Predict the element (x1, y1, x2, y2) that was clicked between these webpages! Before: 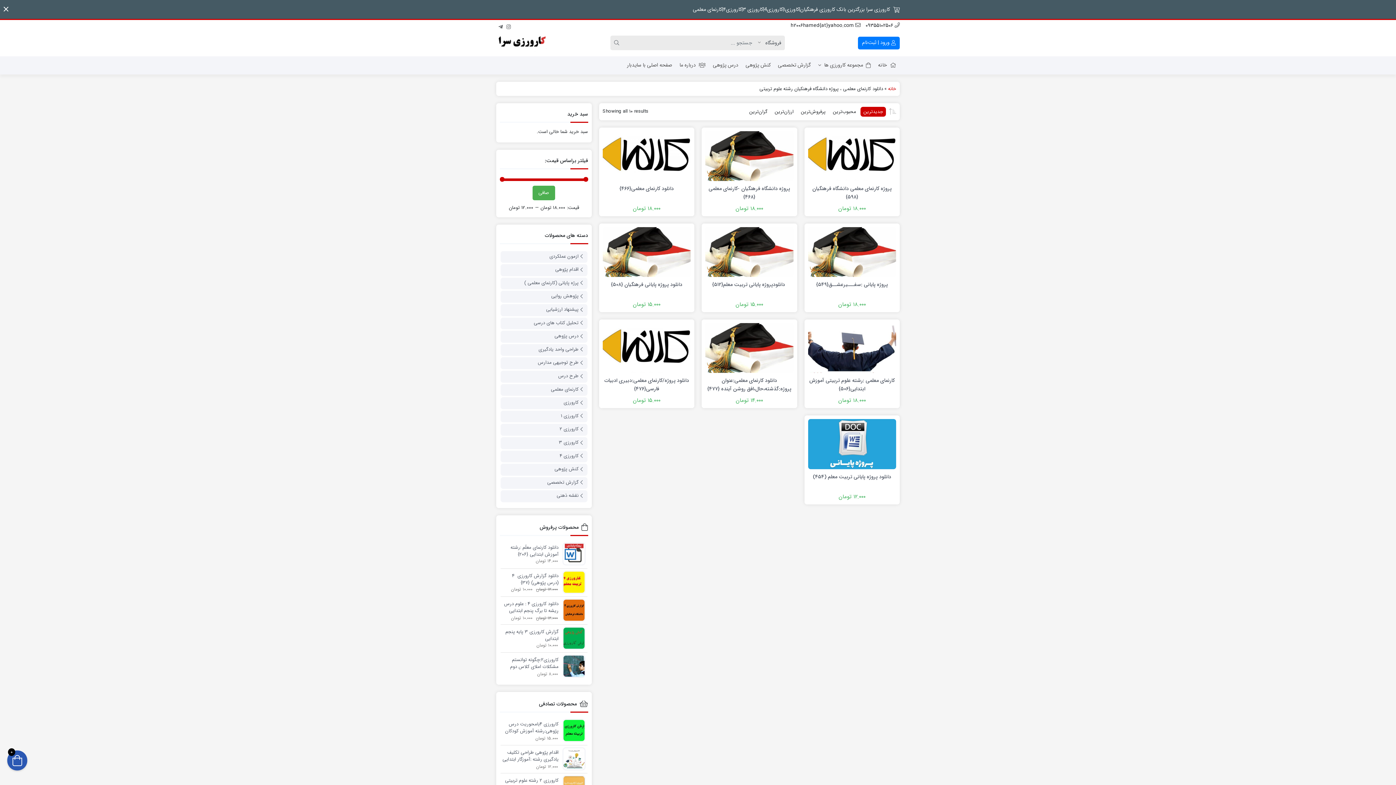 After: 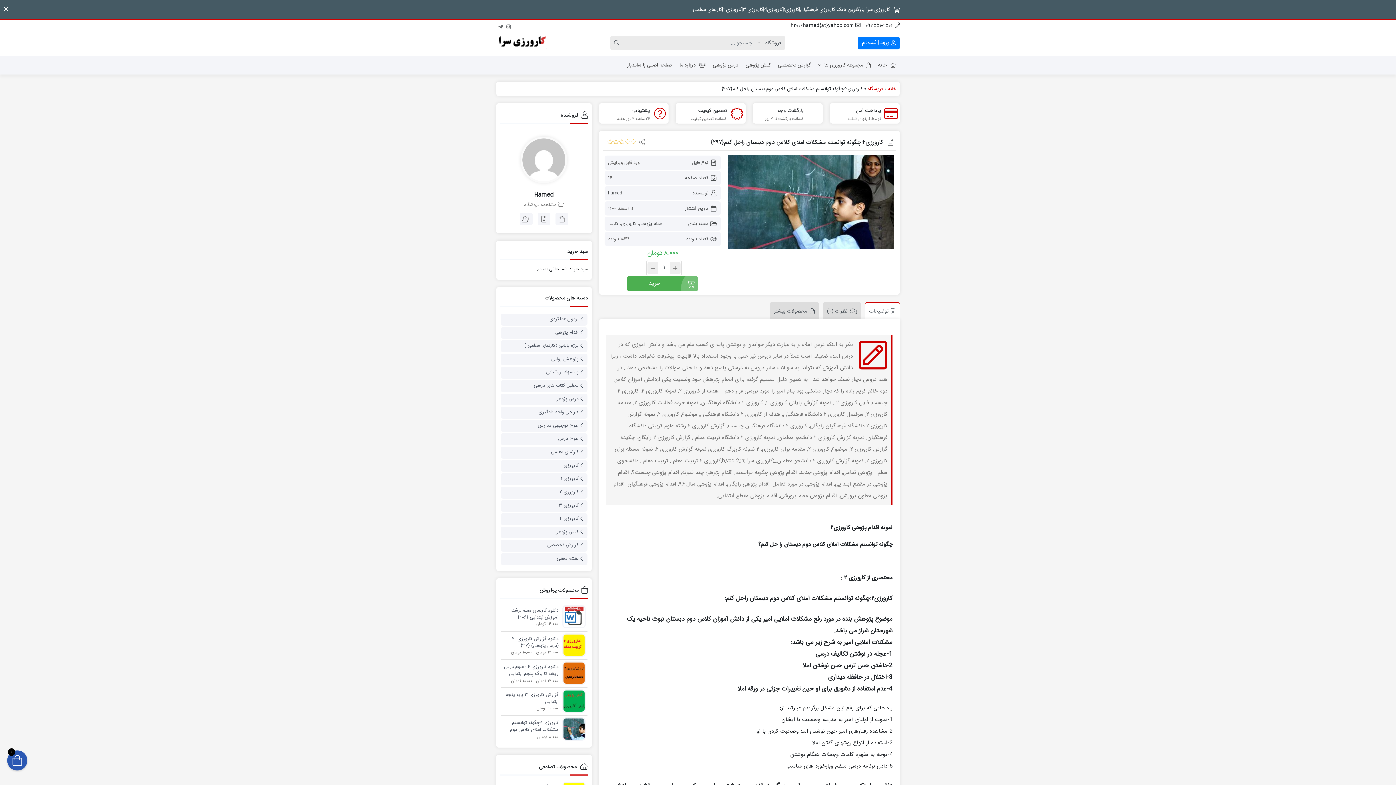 Action: bbox: (558, 662, 585, 670)